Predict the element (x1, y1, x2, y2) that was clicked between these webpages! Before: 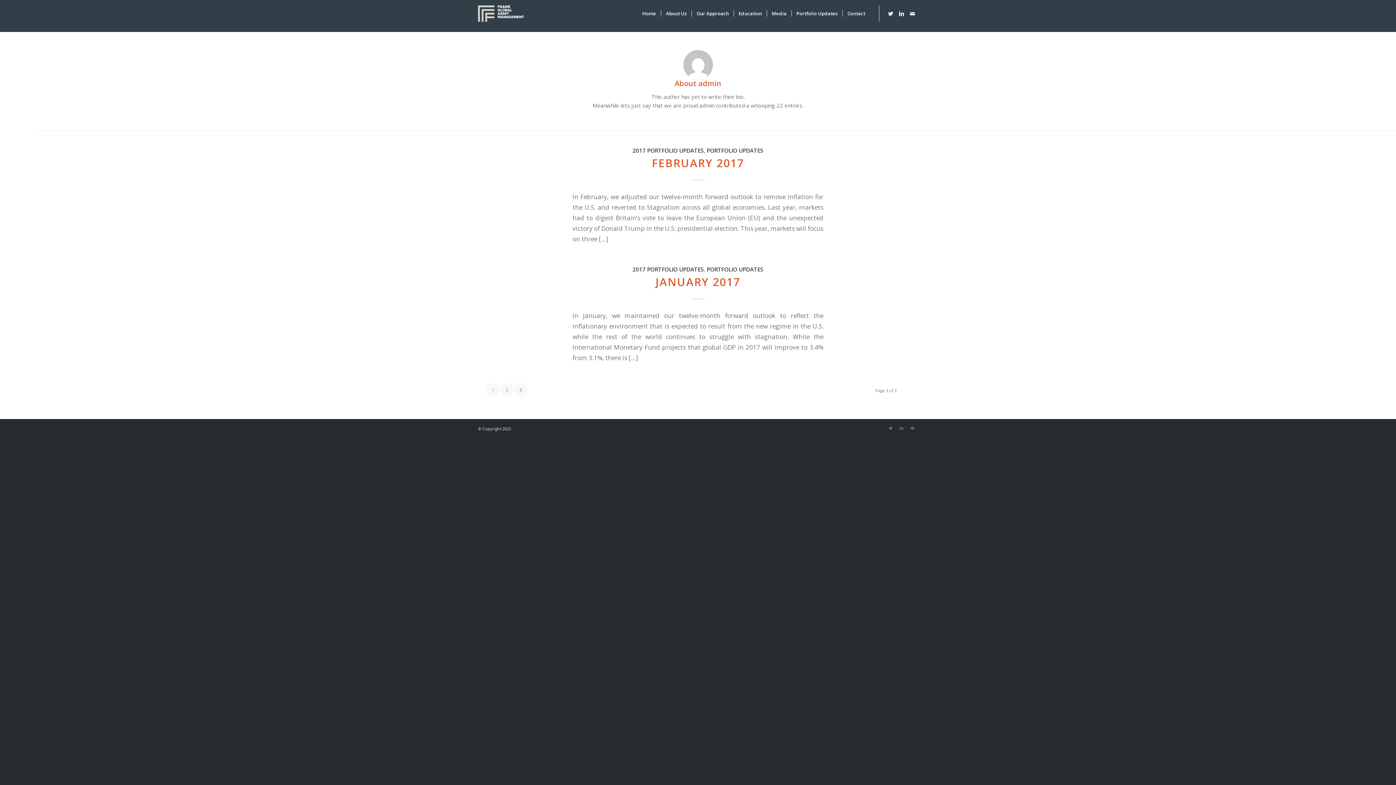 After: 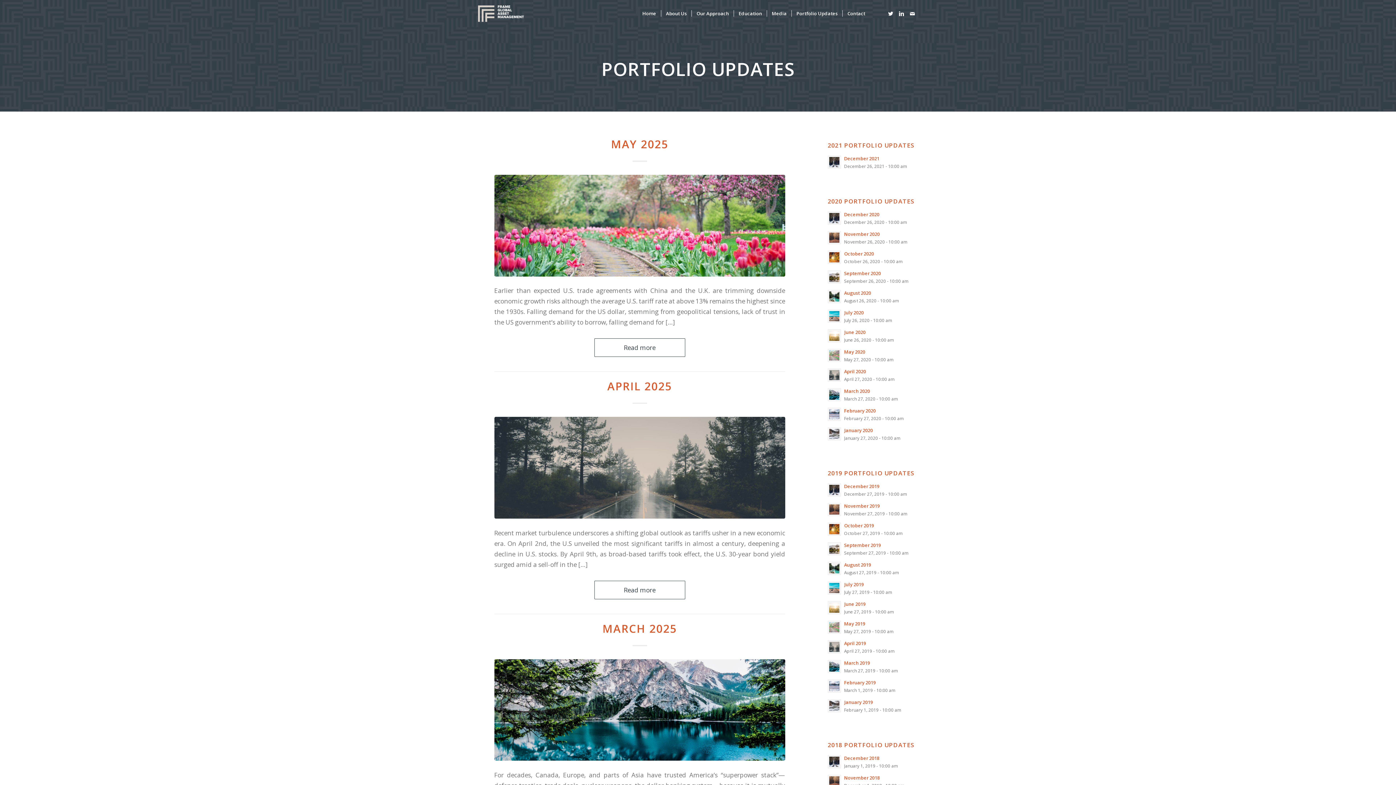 Action: bbox: (791, 5, 842, 21) label: Portfolio Updates